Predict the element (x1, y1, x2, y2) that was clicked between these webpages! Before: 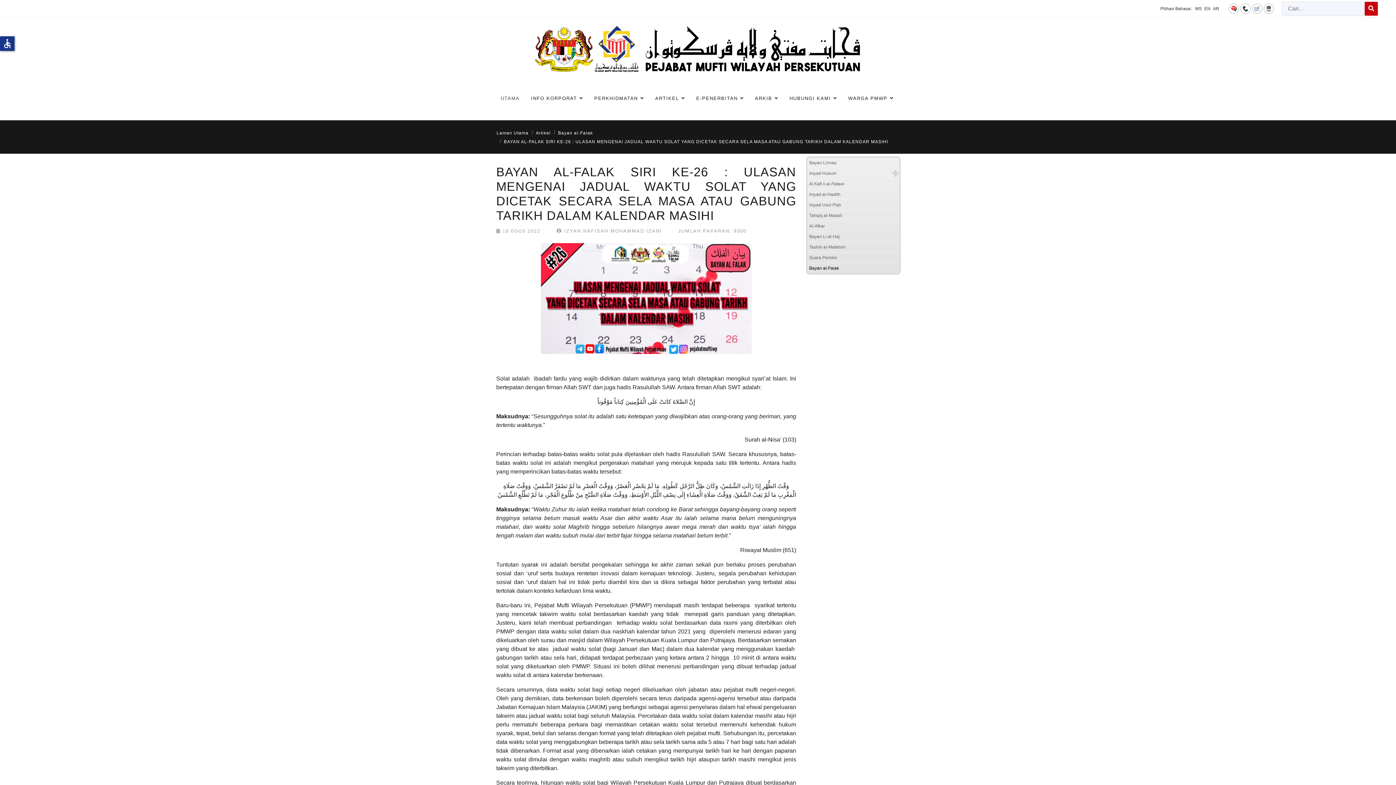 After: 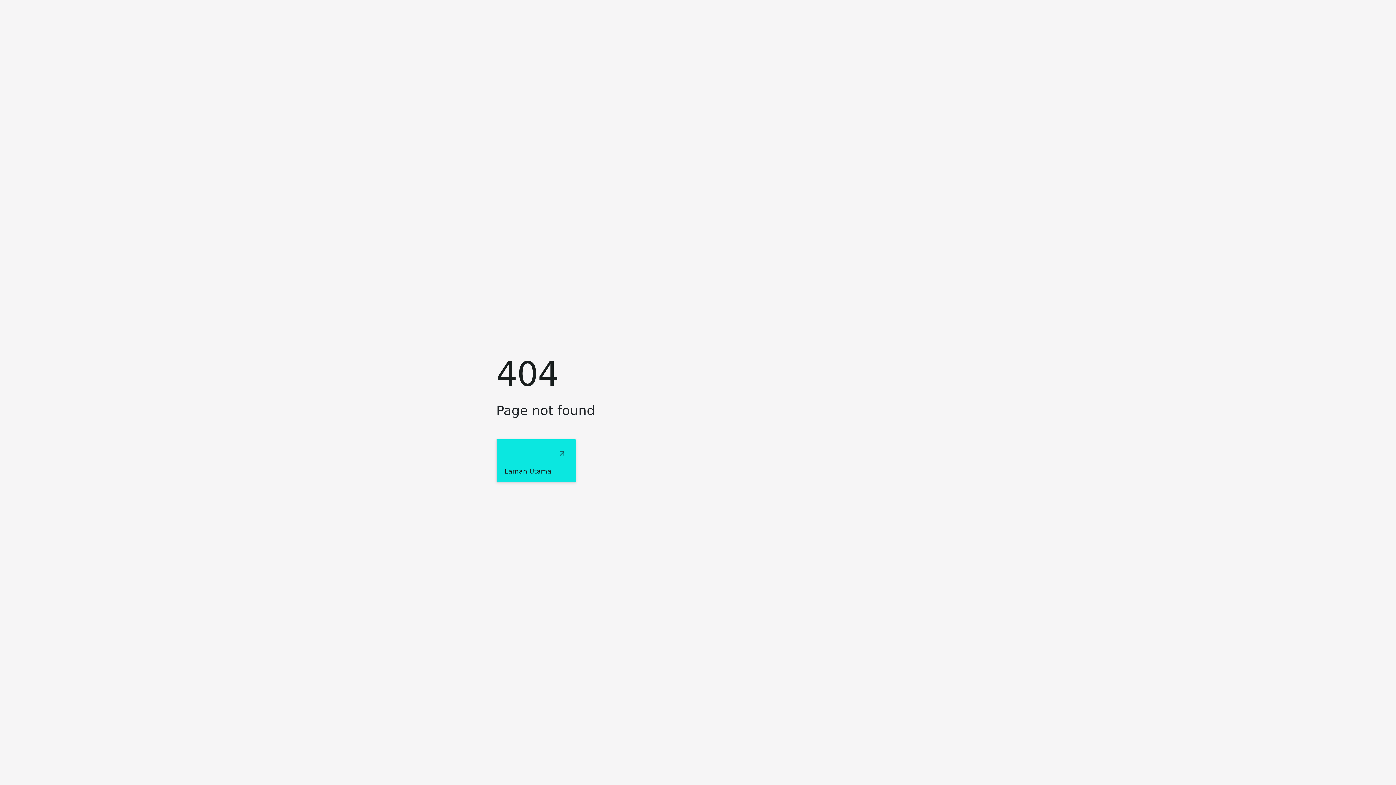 Action: bbox: (1228, 5, 1239, 10)